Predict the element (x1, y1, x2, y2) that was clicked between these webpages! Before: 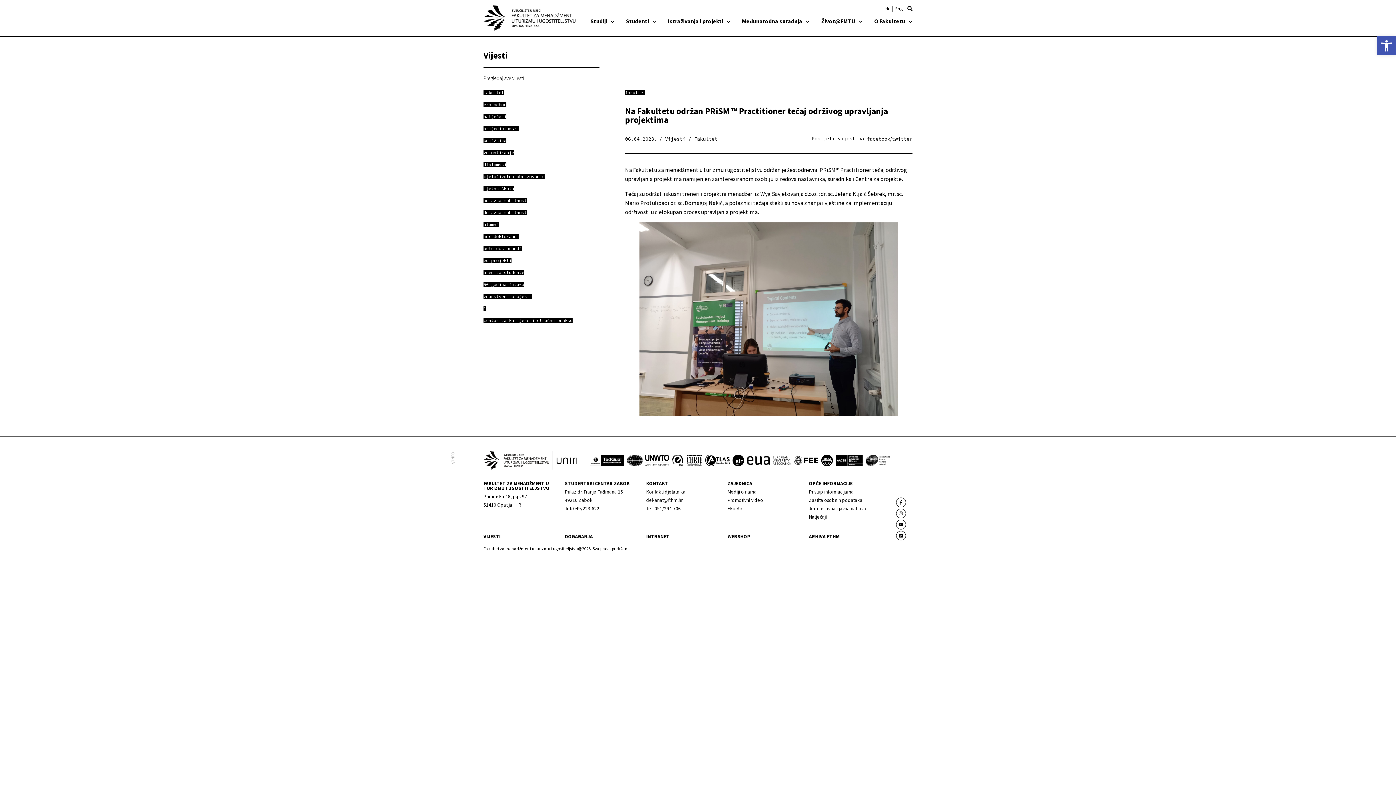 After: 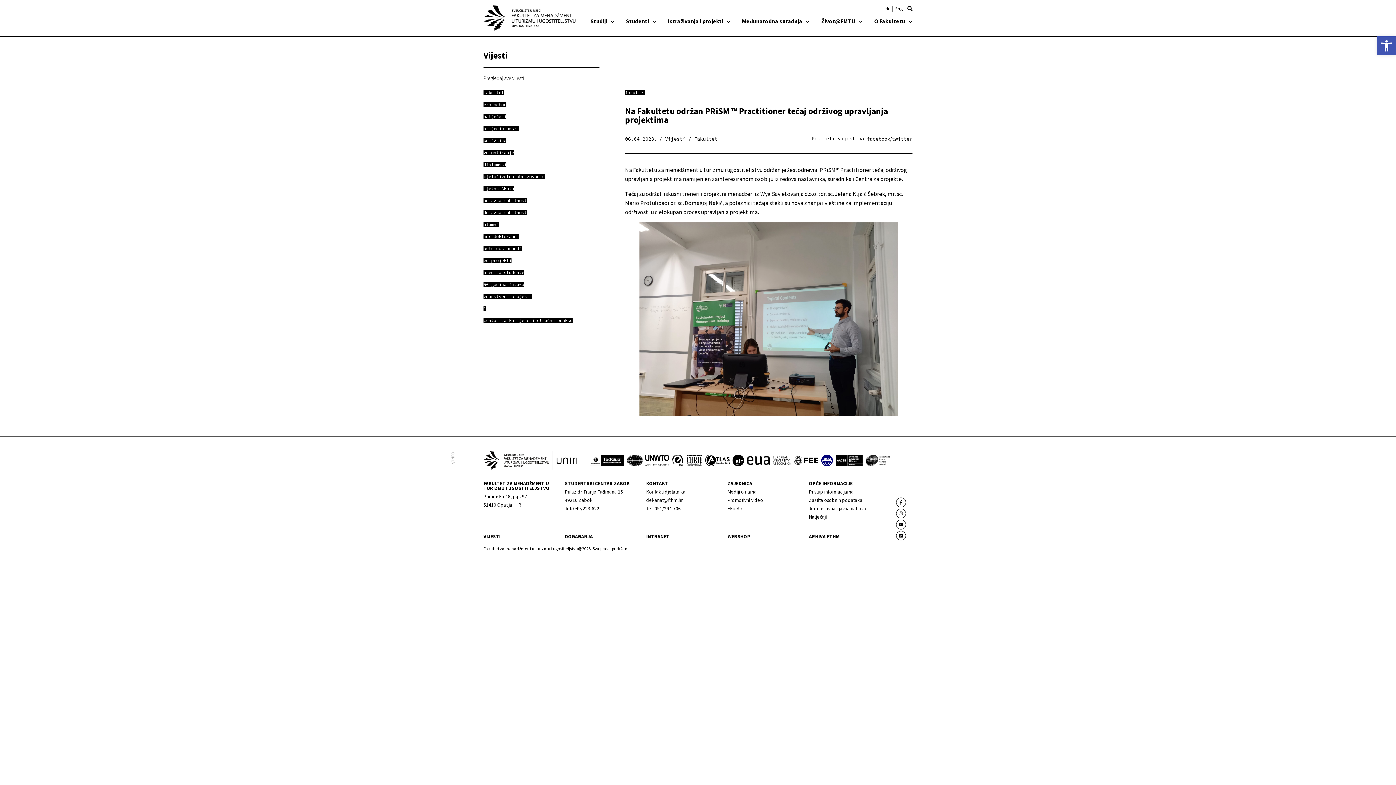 Action: bbox: (821, 454, 833, 466)